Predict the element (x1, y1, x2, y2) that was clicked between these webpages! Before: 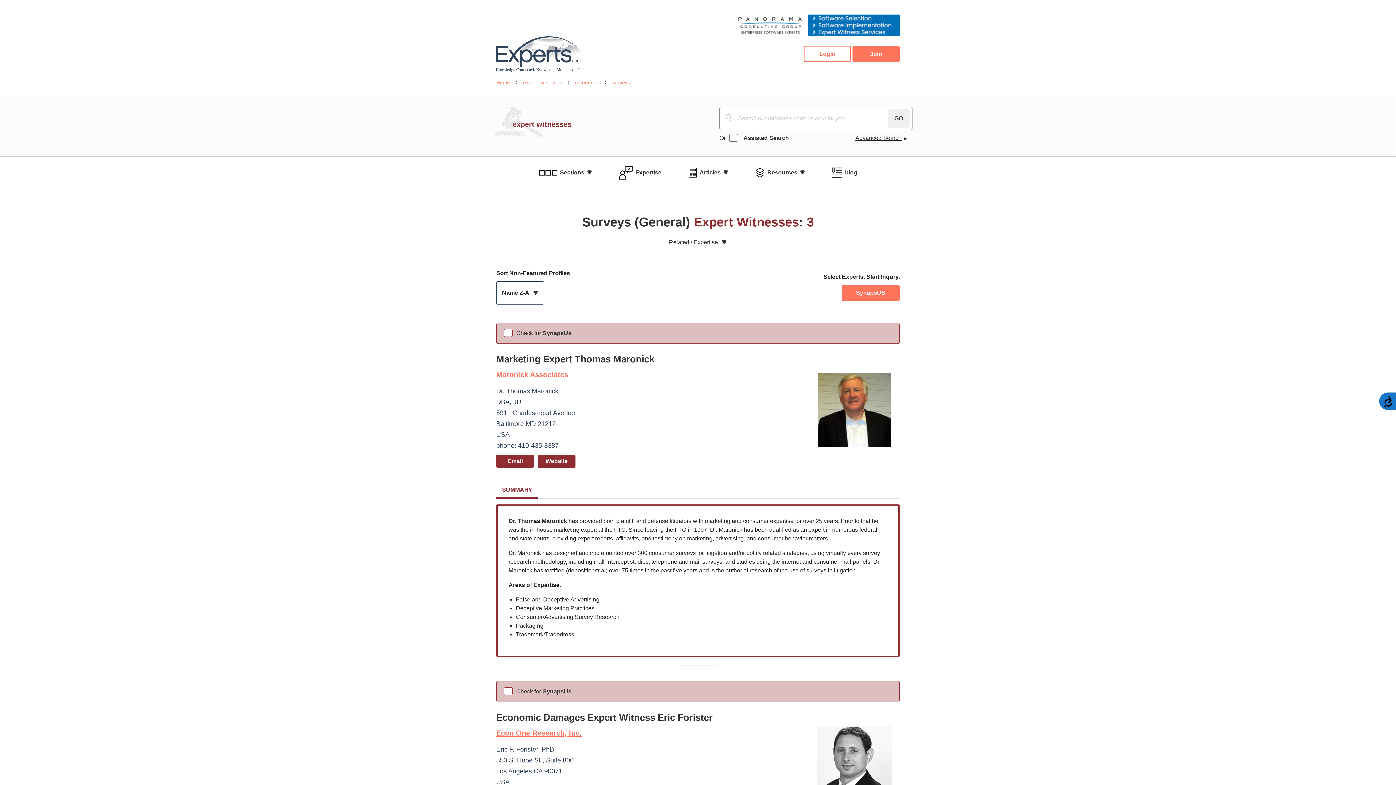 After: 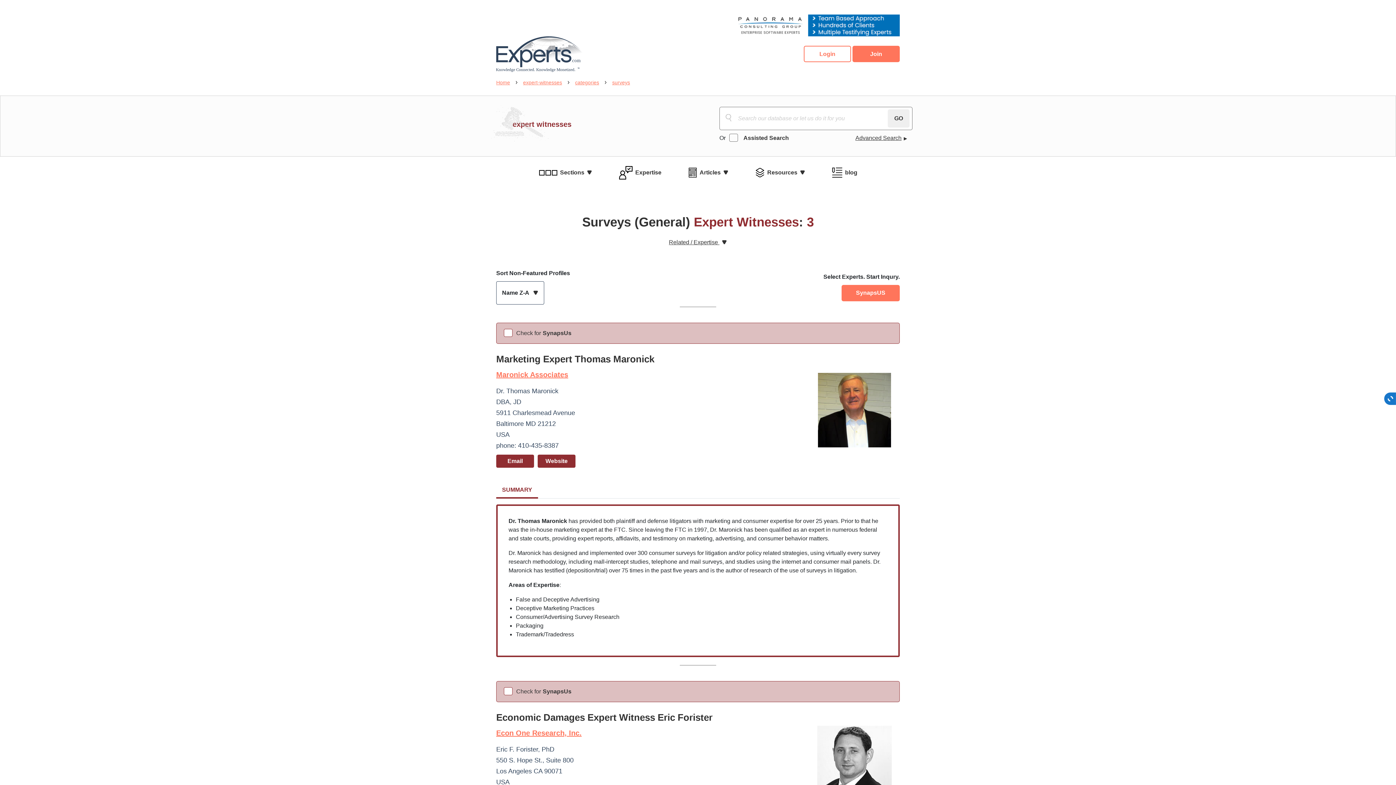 Action: bbox: (1379, 392, 1396, 410) label: Accessibility